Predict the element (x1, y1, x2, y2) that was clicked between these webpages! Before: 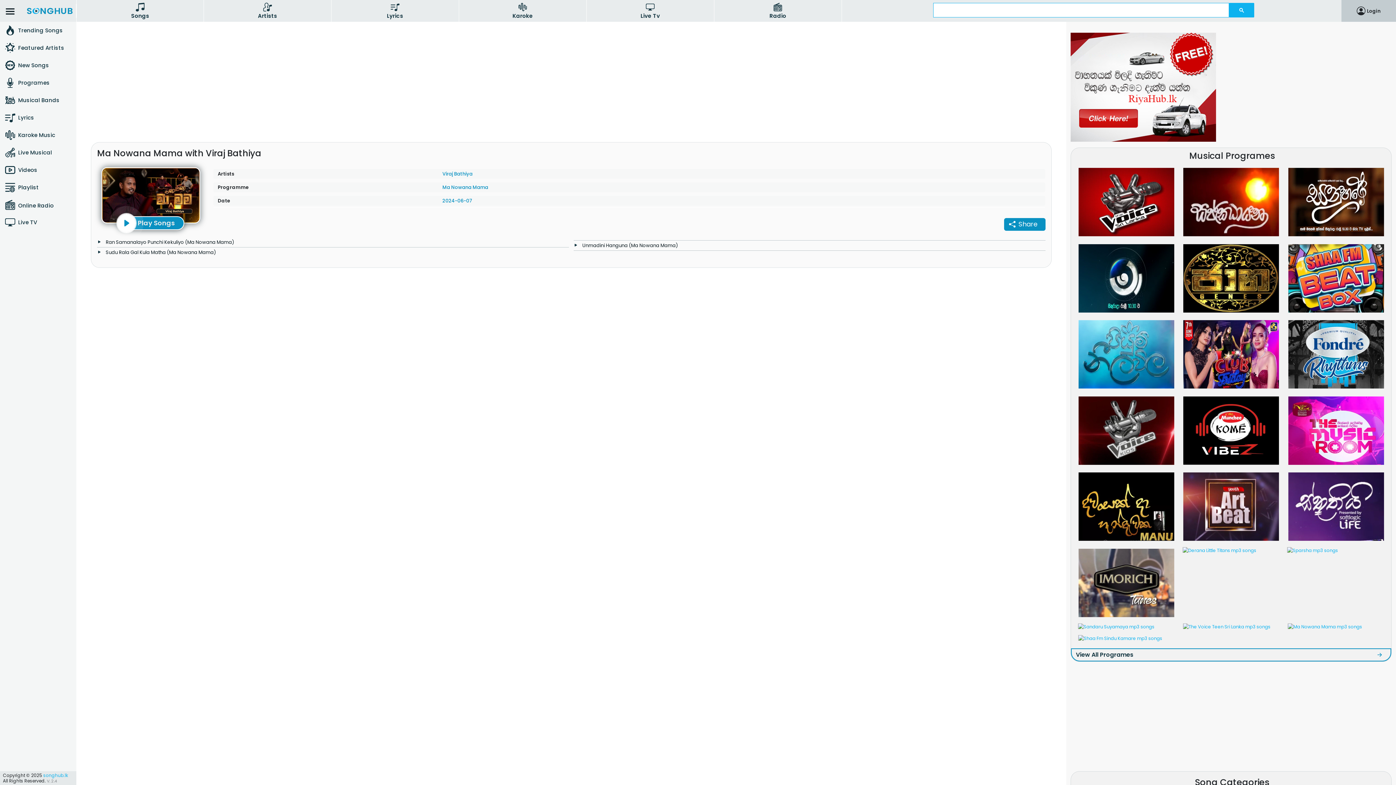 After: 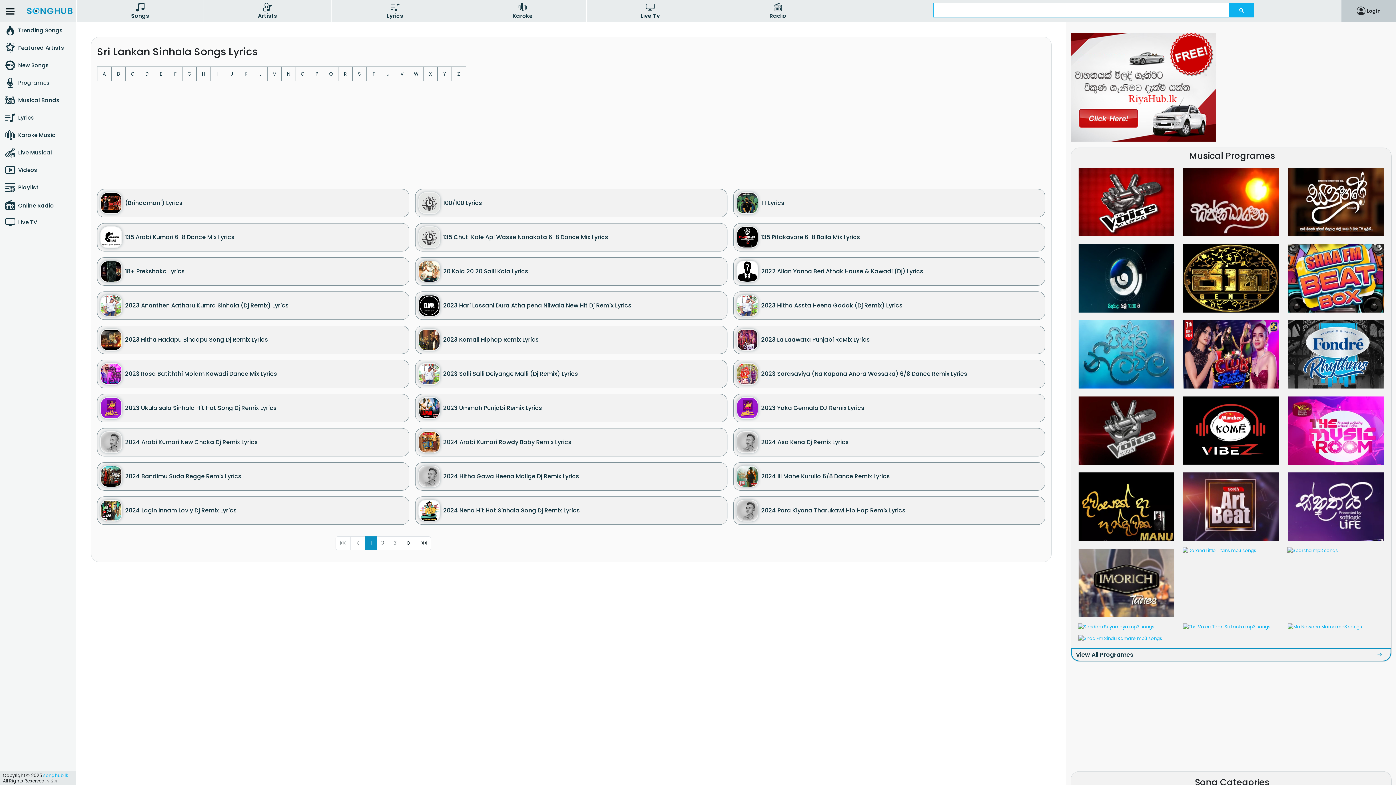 Action: bbox: (331, 0, 459, 21) label: Lyrics